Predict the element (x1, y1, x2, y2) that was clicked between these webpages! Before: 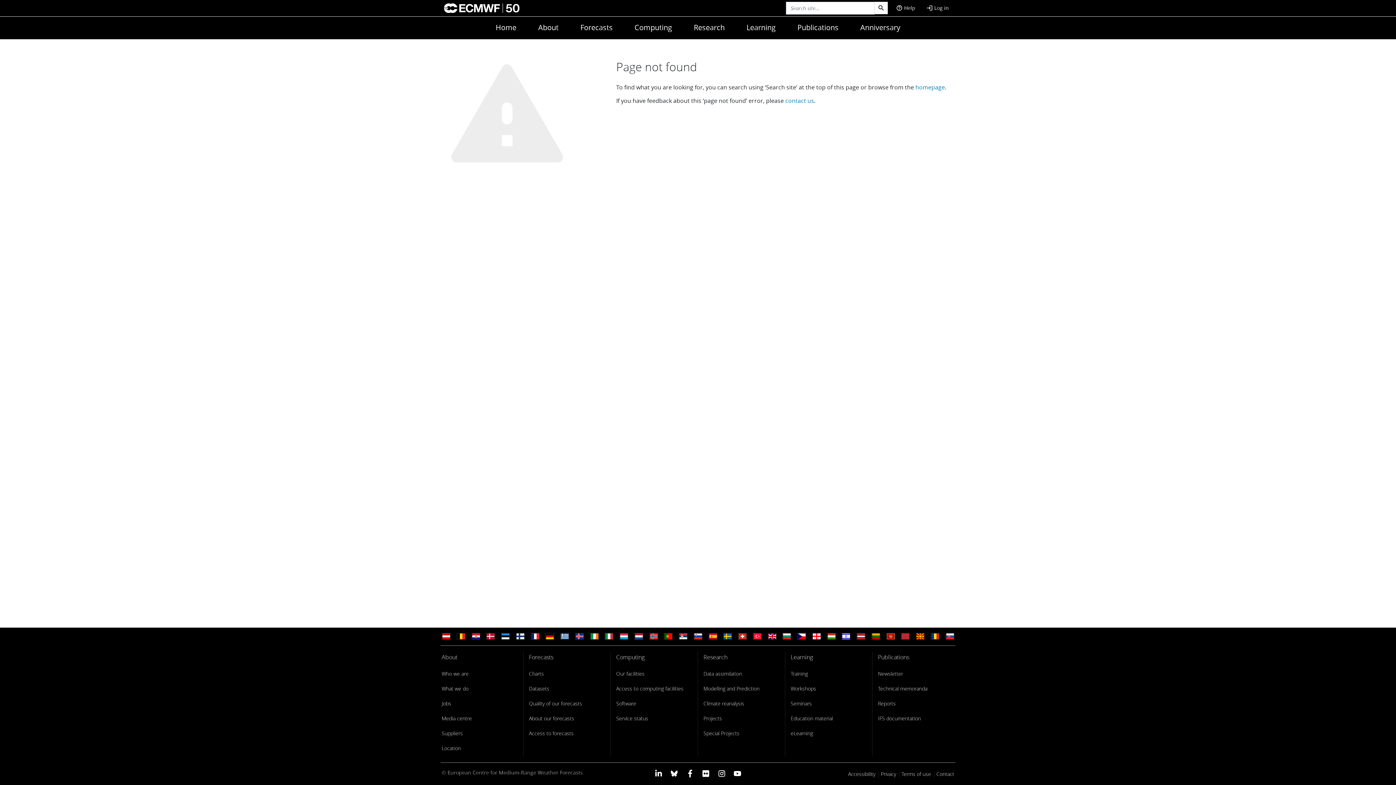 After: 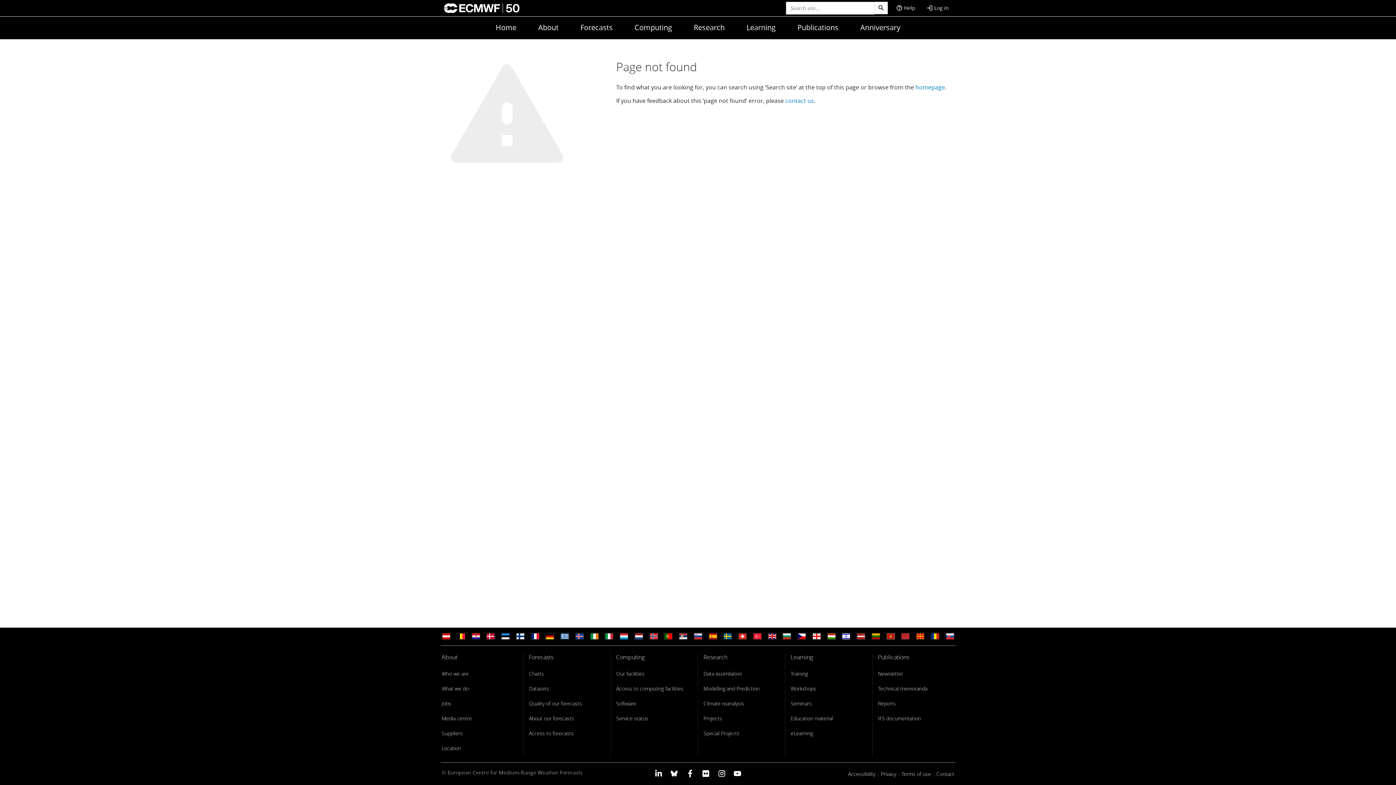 Action: bbox: (666, 769, 682, 778) label: ECMWF blusky profile